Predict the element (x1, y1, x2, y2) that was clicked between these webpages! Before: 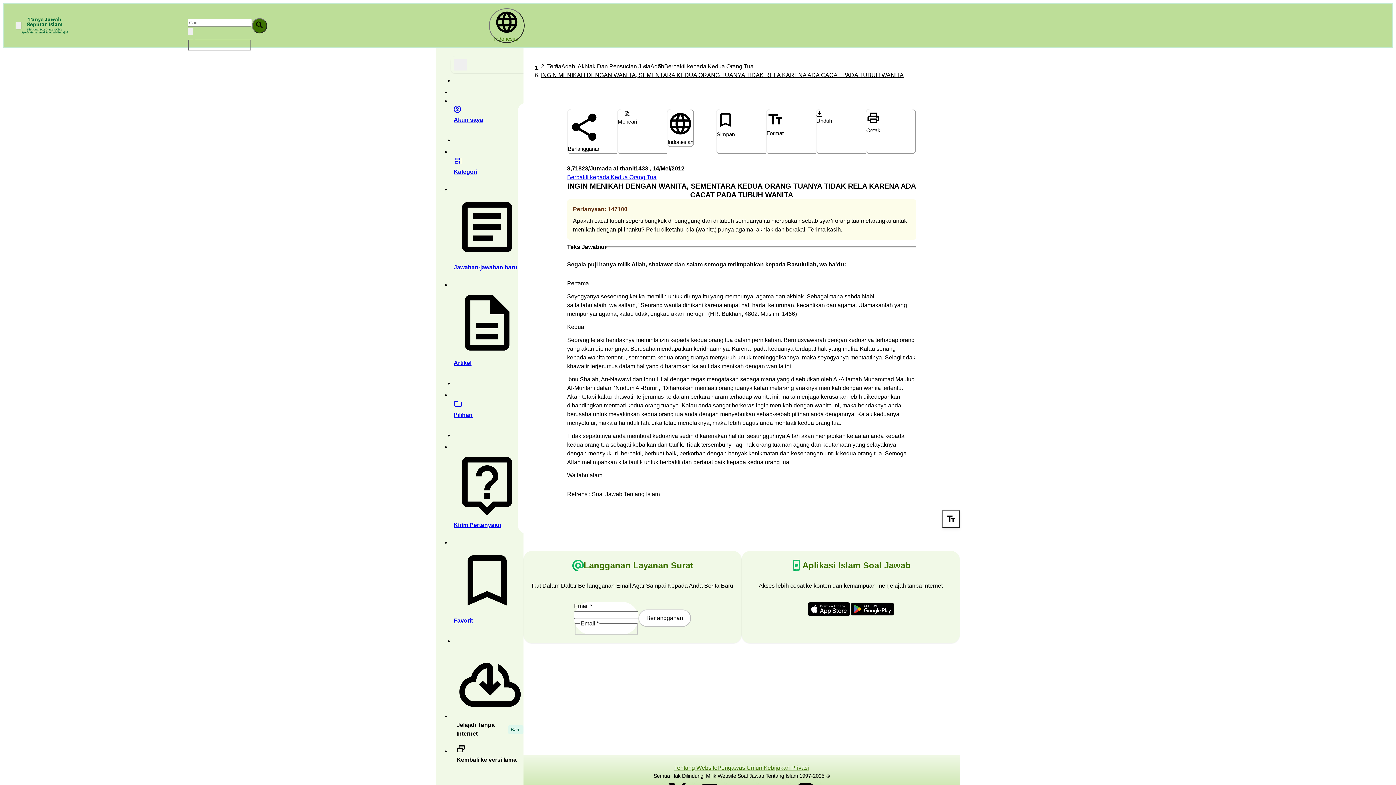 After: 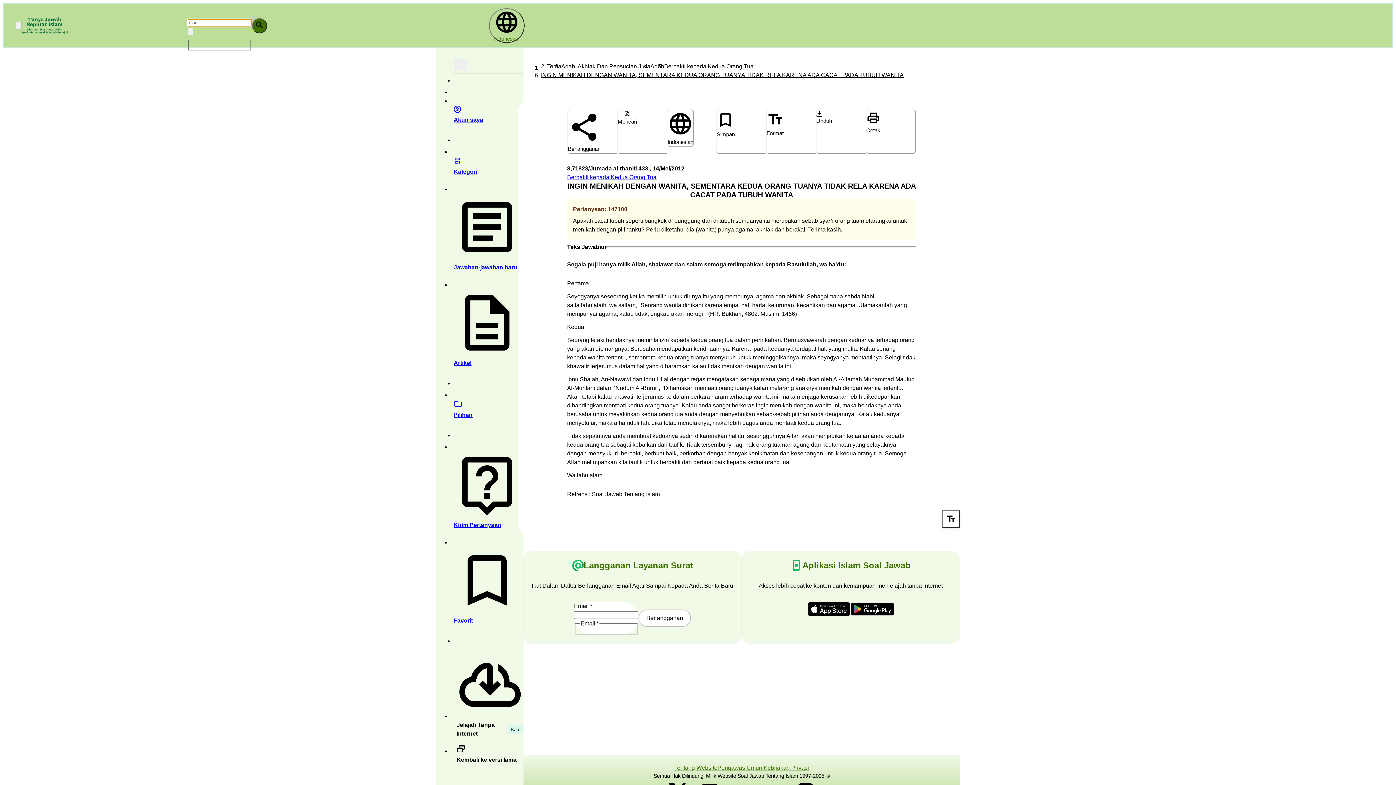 Action: bbox: (252, 18, 267, 33) label: Cari